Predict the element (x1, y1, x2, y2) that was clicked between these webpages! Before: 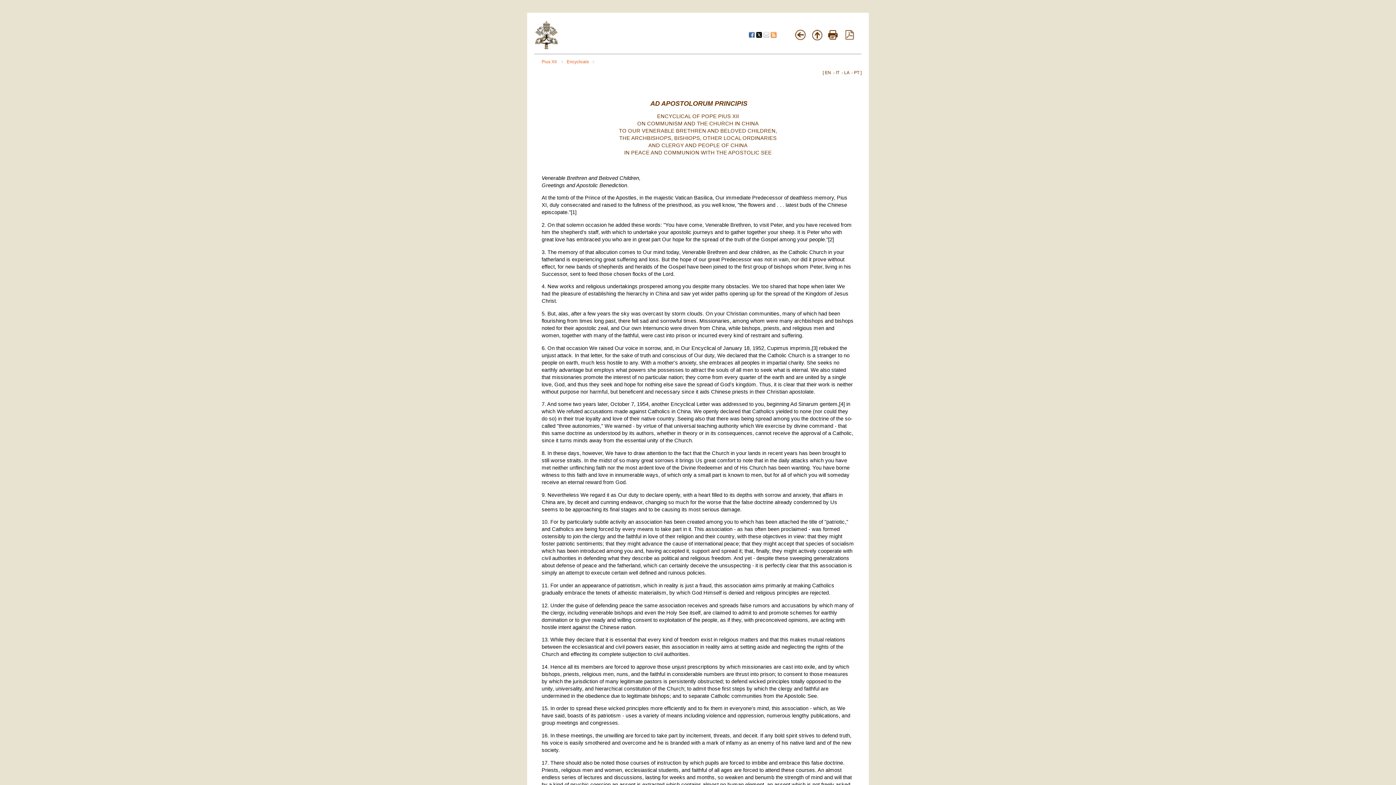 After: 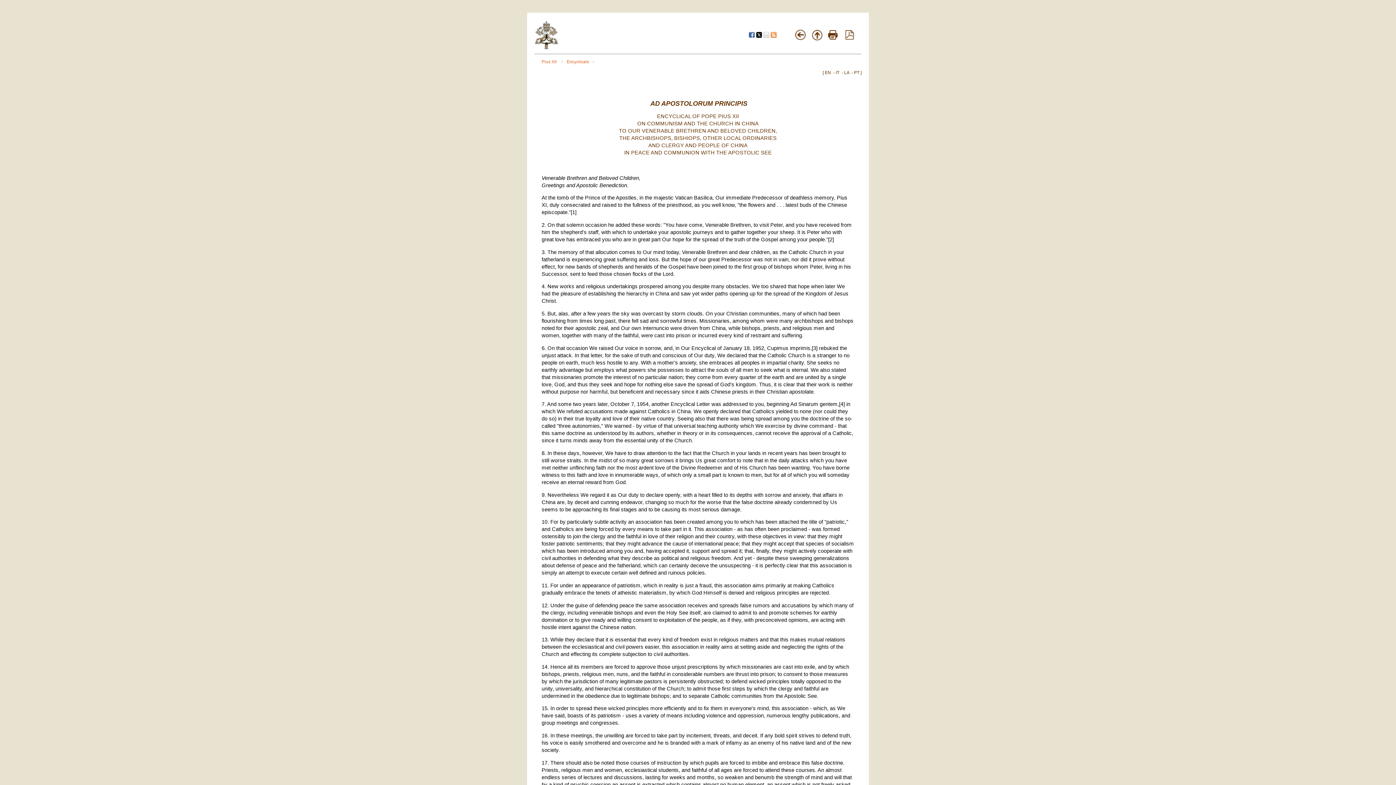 Action: label:   bbox: (756, 33, 763, 38)